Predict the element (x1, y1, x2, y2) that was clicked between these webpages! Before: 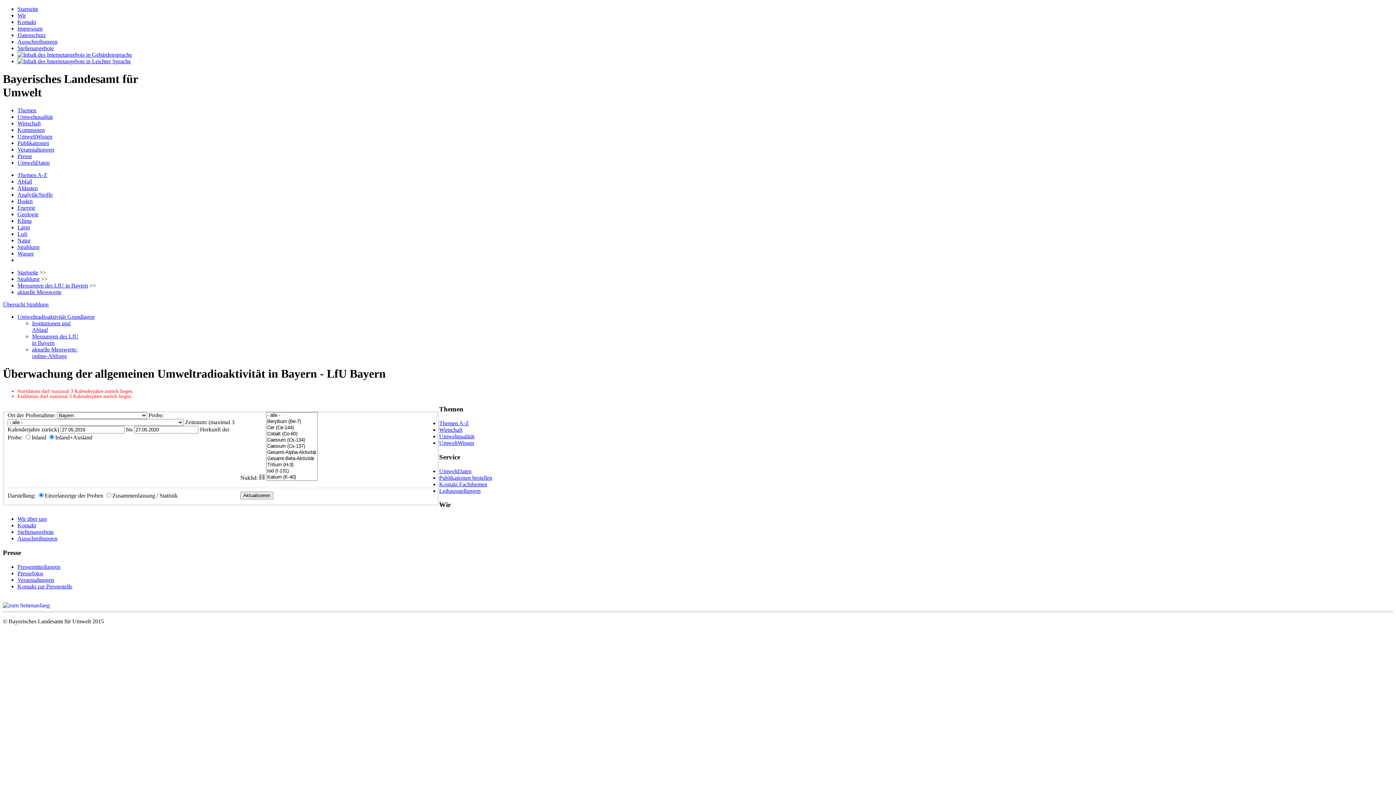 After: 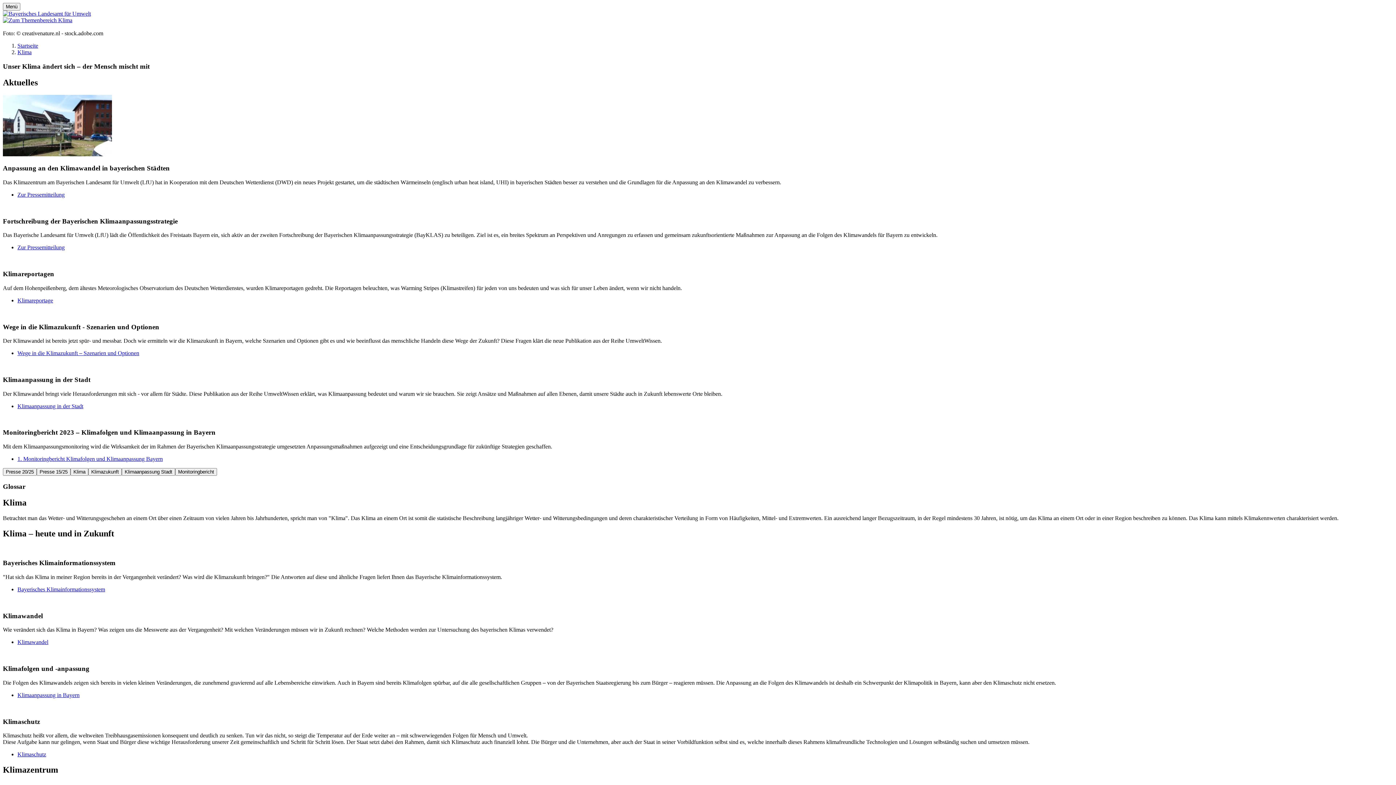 Action: bbox: (17, 217, 31, 223) label: Klima